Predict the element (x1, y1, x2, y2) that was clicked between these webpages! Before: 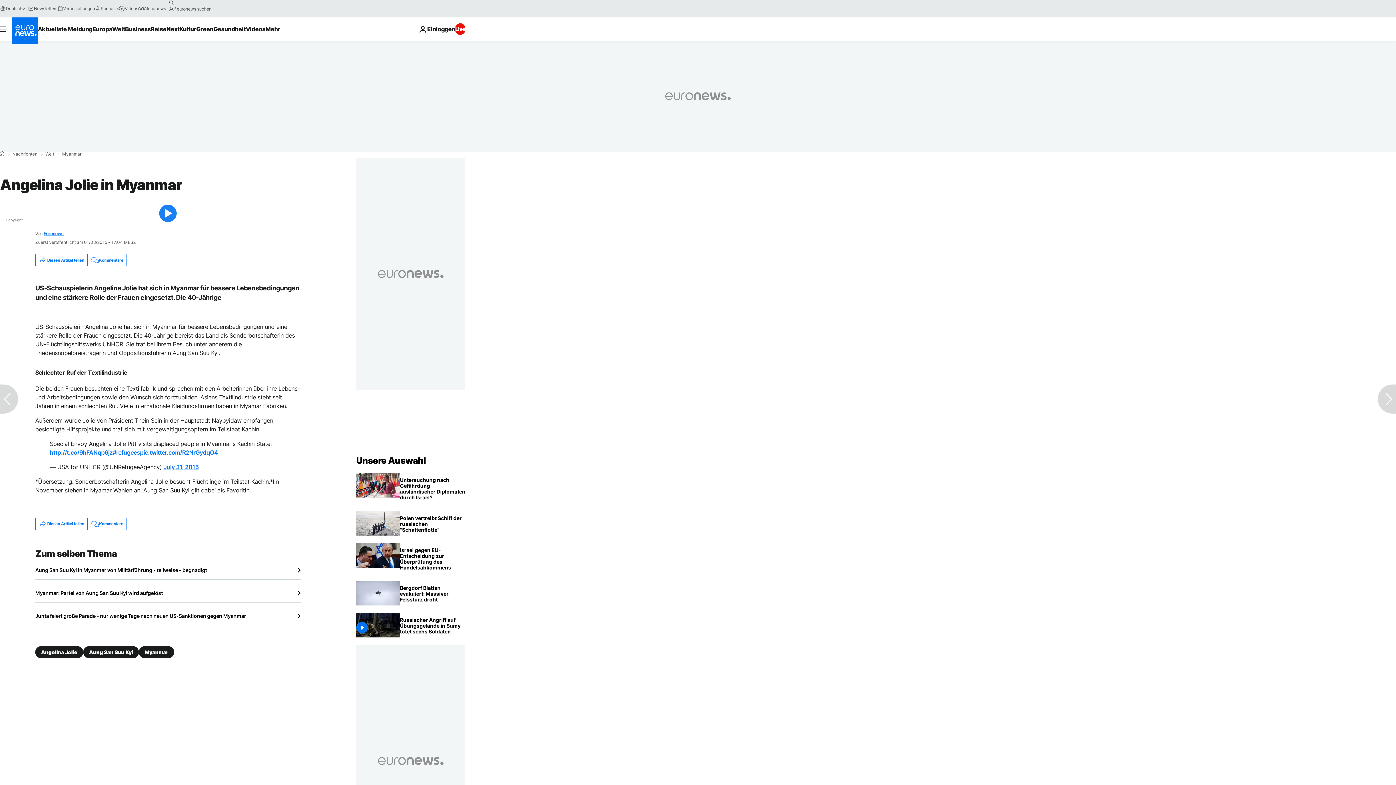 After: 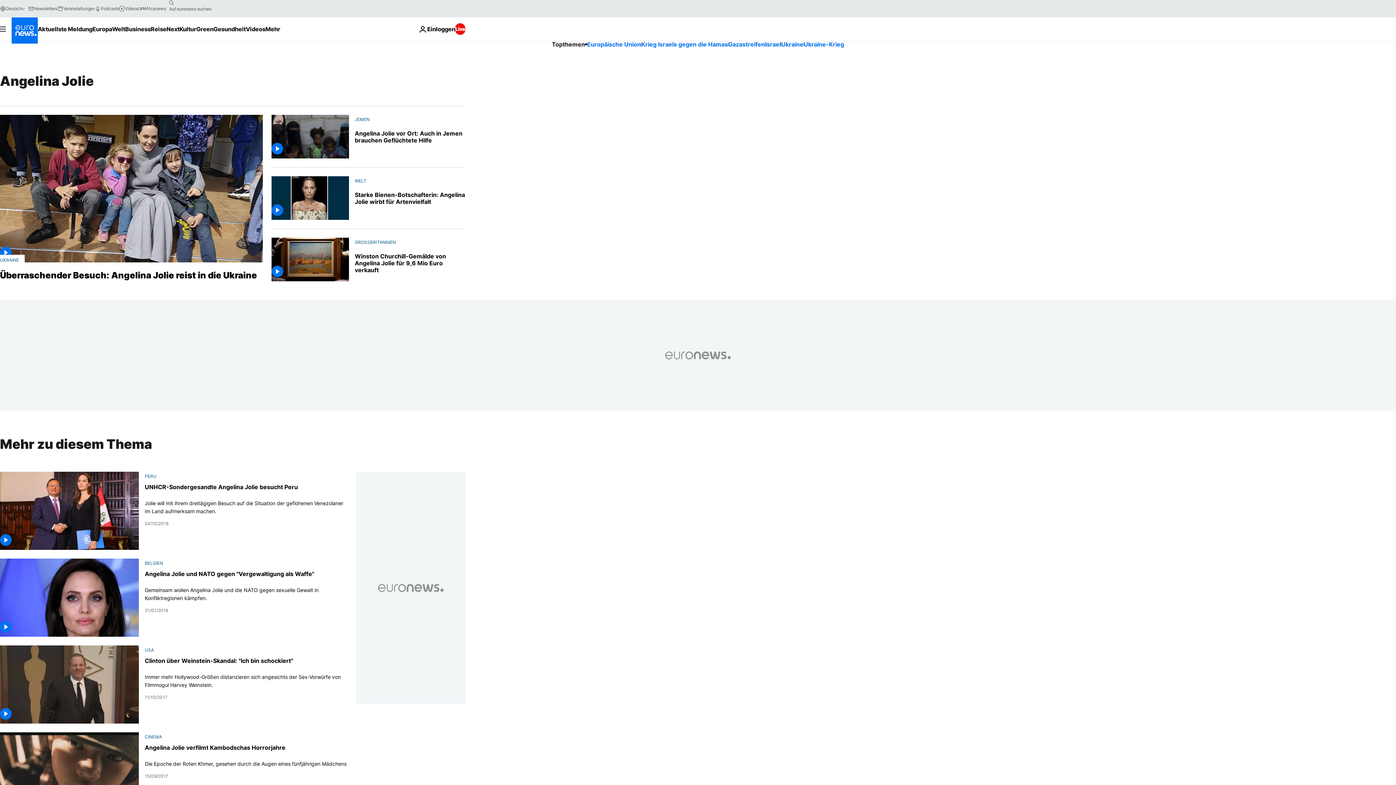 Action: label: Angelina Jolie bbox: (35, 646, 83, 658)